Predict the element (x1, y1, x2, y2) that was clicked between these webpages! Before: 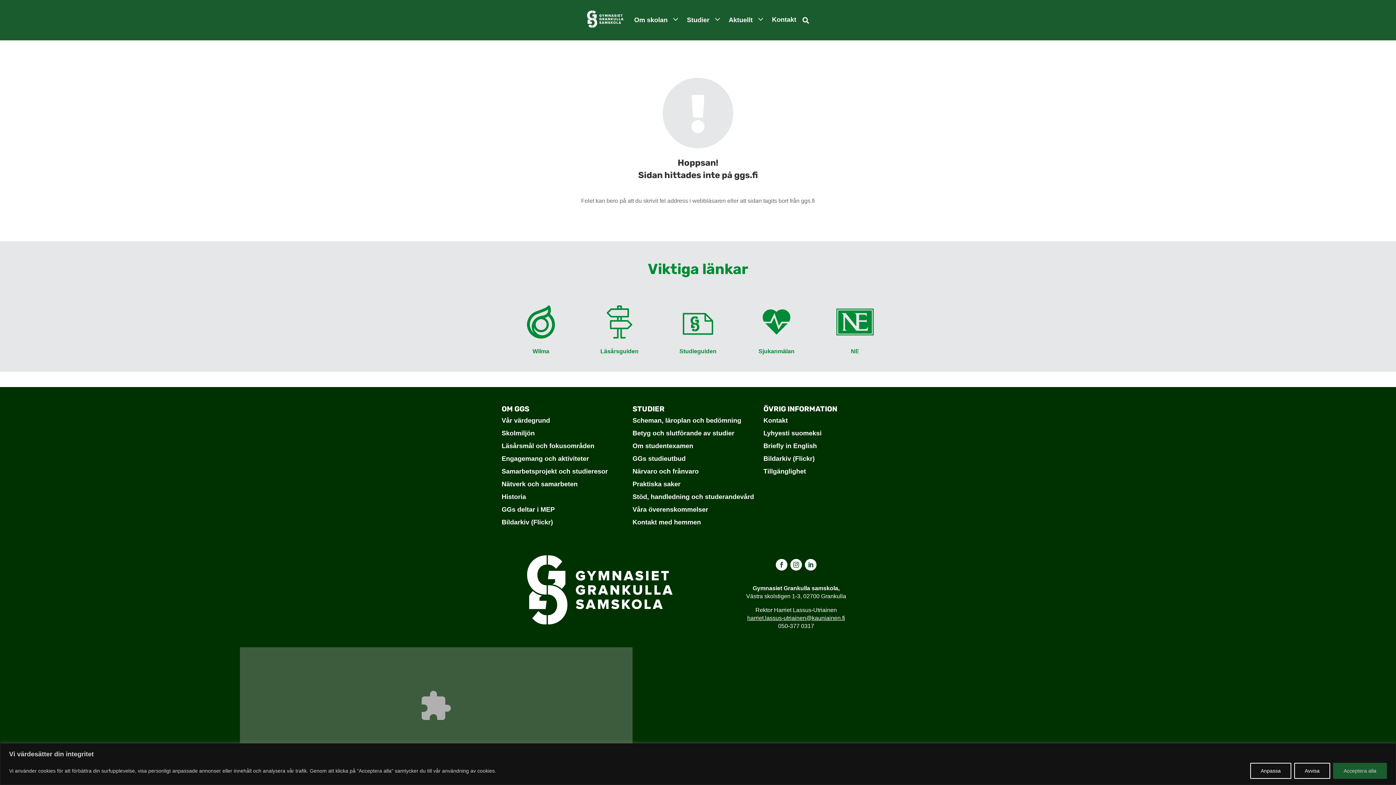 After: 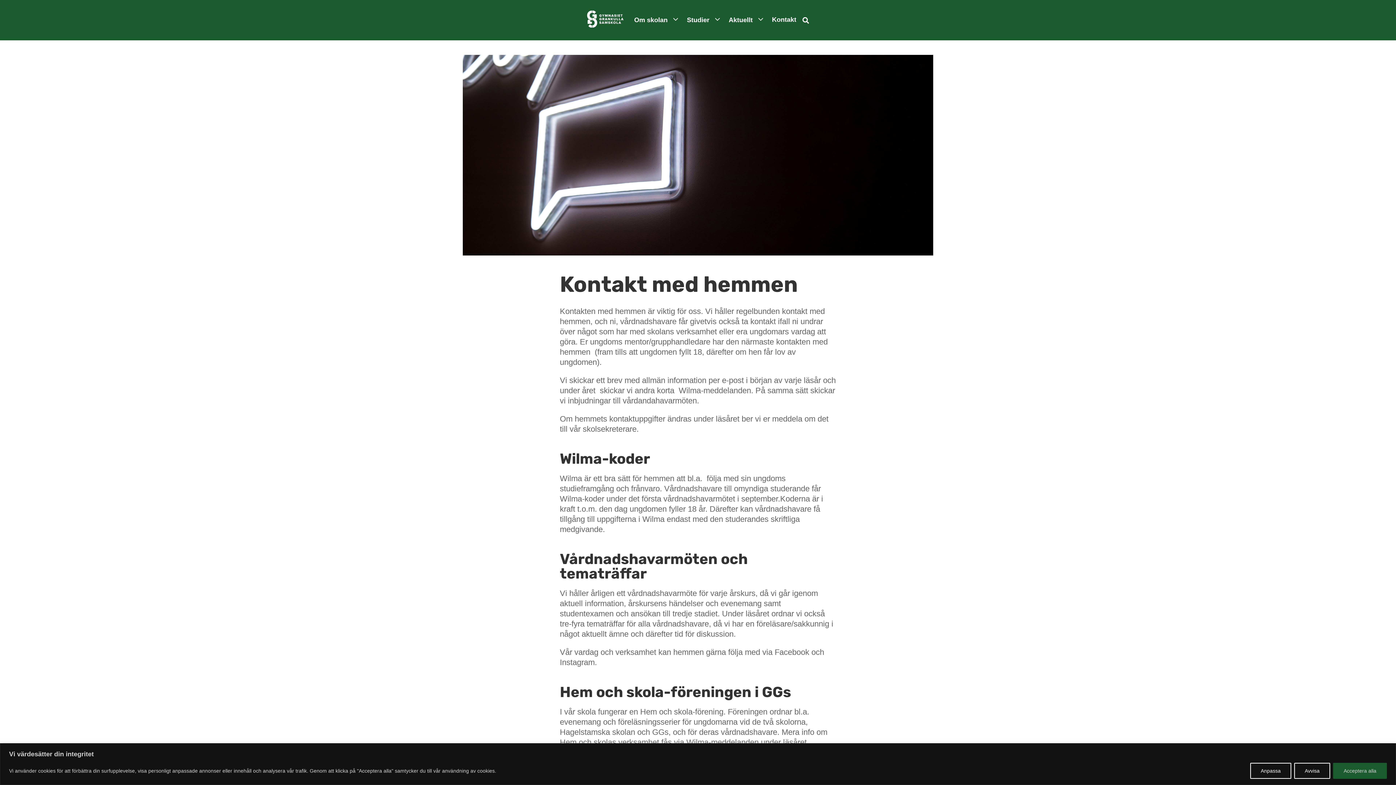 Action: bbox: (632, 518, 701, 526) label: Kontakt med hemmen